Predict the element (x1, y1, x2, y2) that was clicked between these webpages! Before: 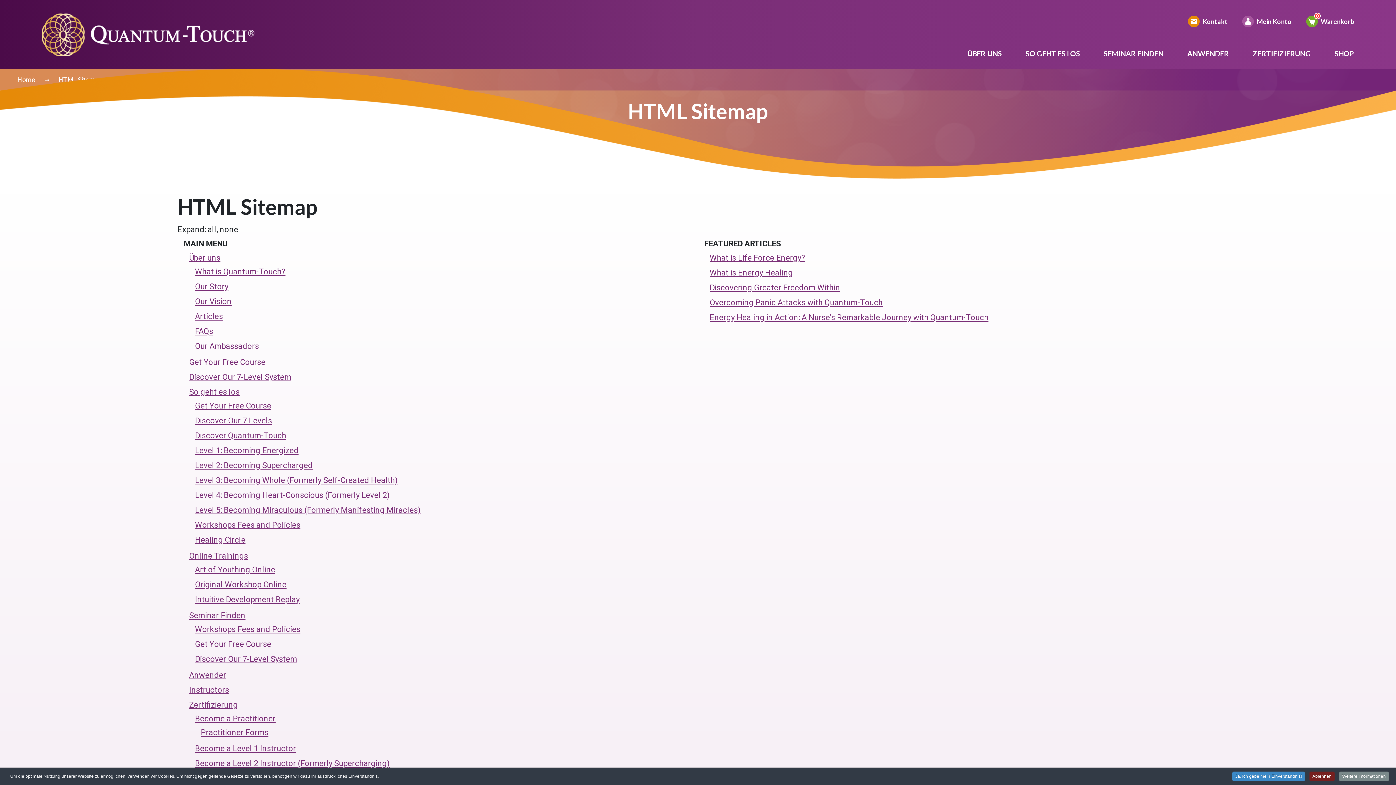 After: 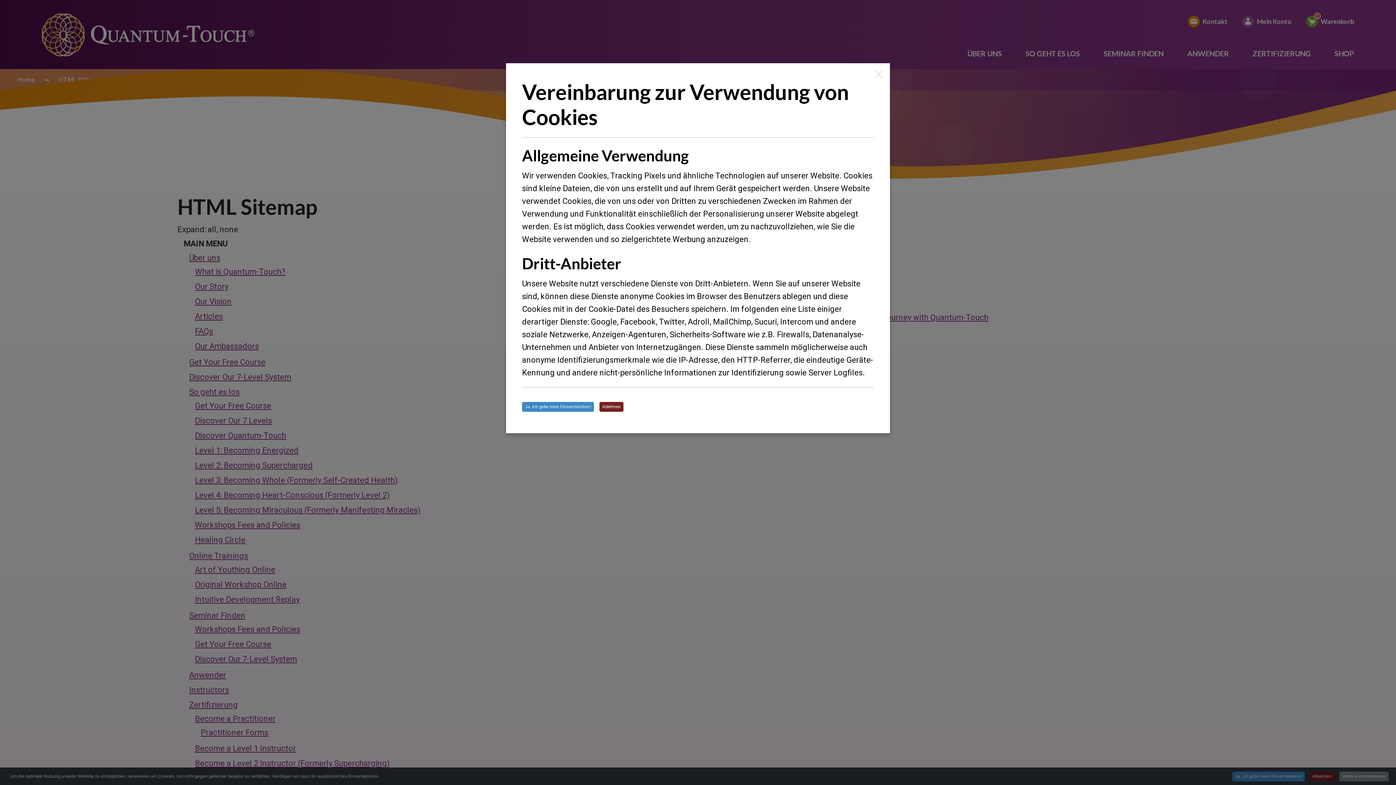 Action: label: Weitere Informationen bbox: (1339, 772, 1389, 781)